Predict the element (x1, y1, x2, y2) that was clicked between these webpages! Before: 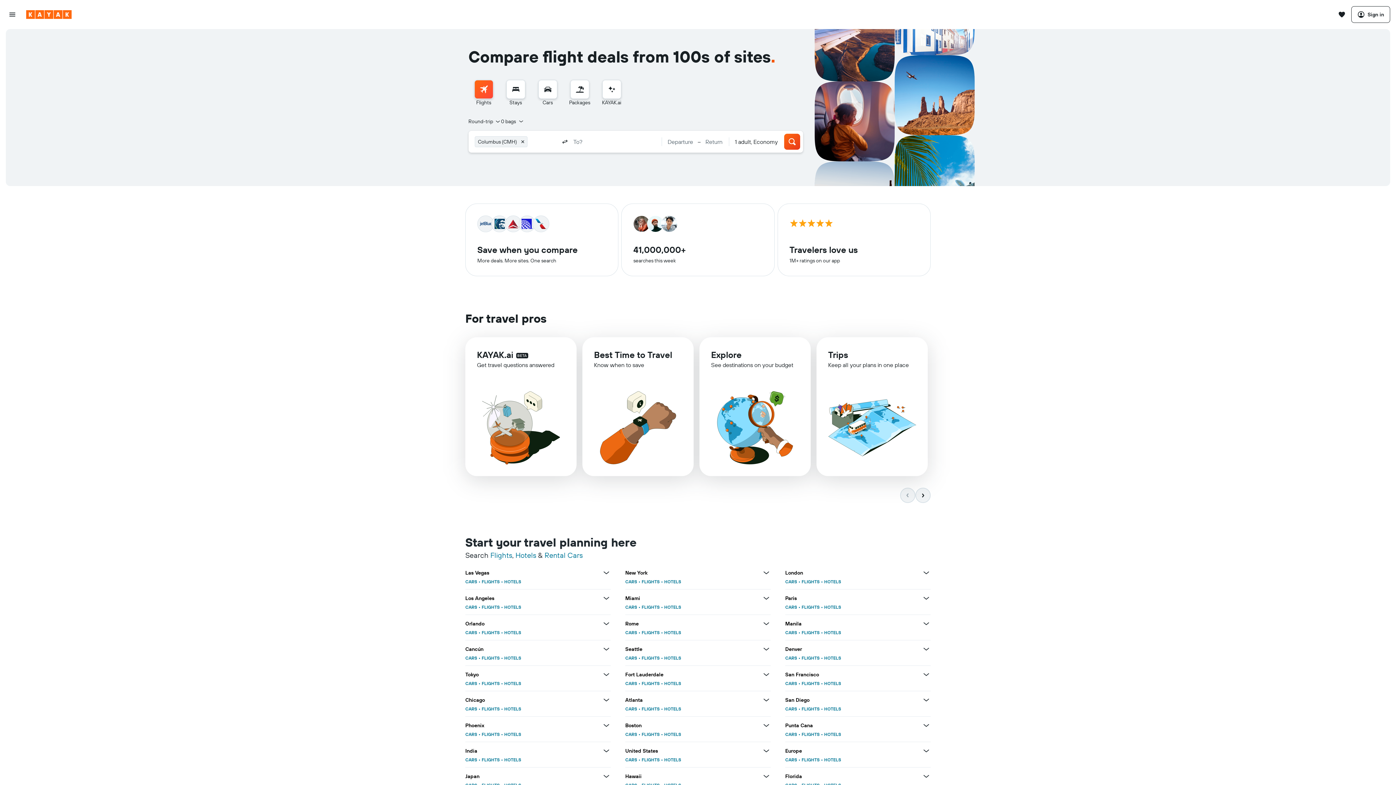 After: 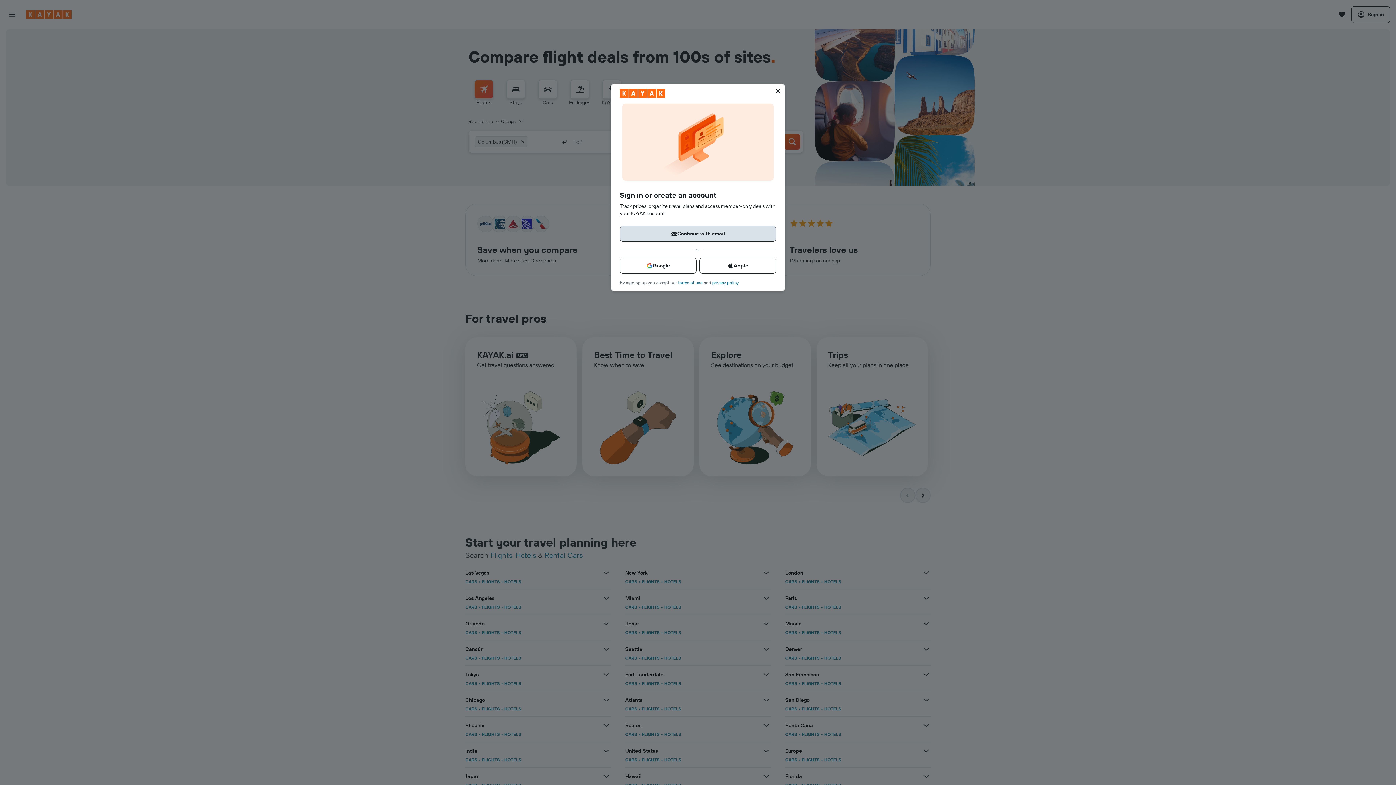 Action: label: Sign in bbox: (1352, 6, 1390, 22)